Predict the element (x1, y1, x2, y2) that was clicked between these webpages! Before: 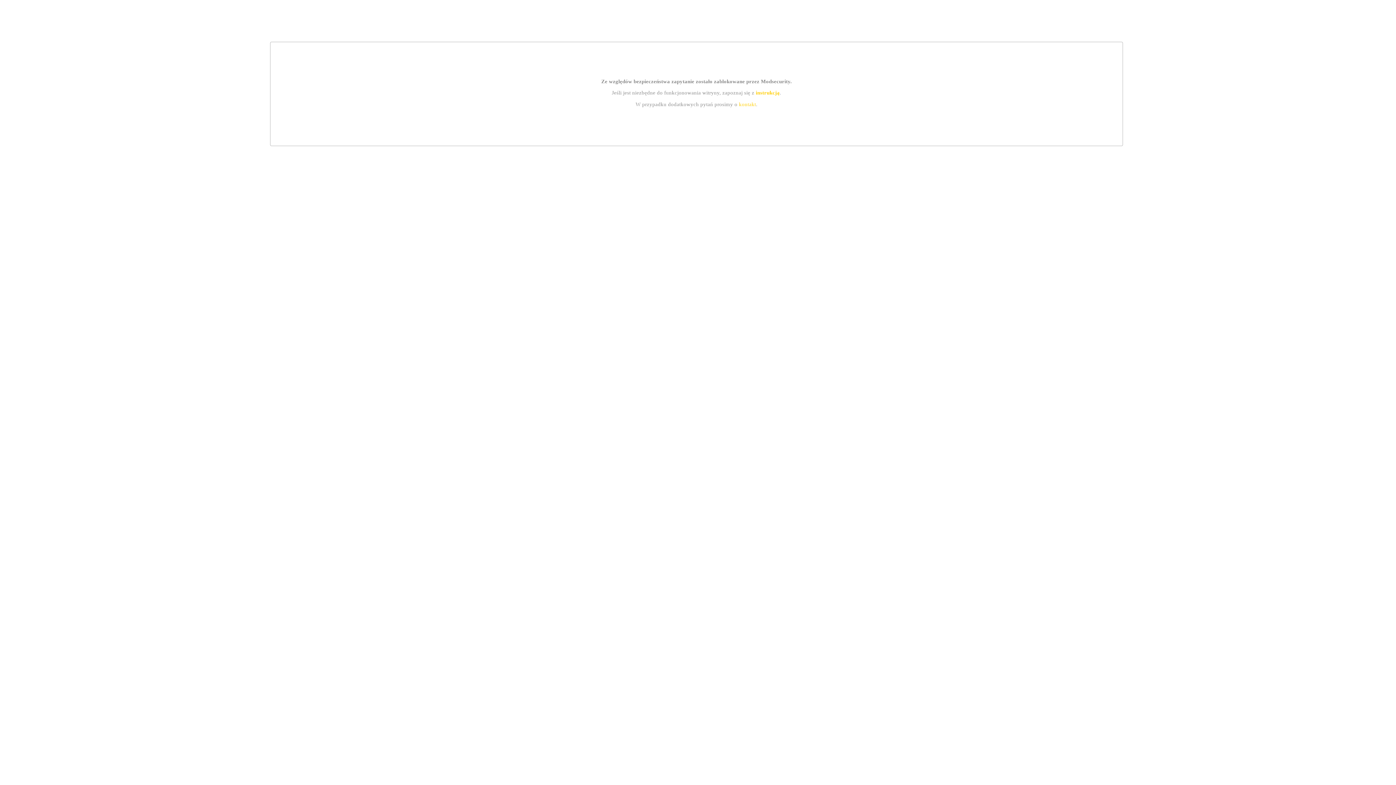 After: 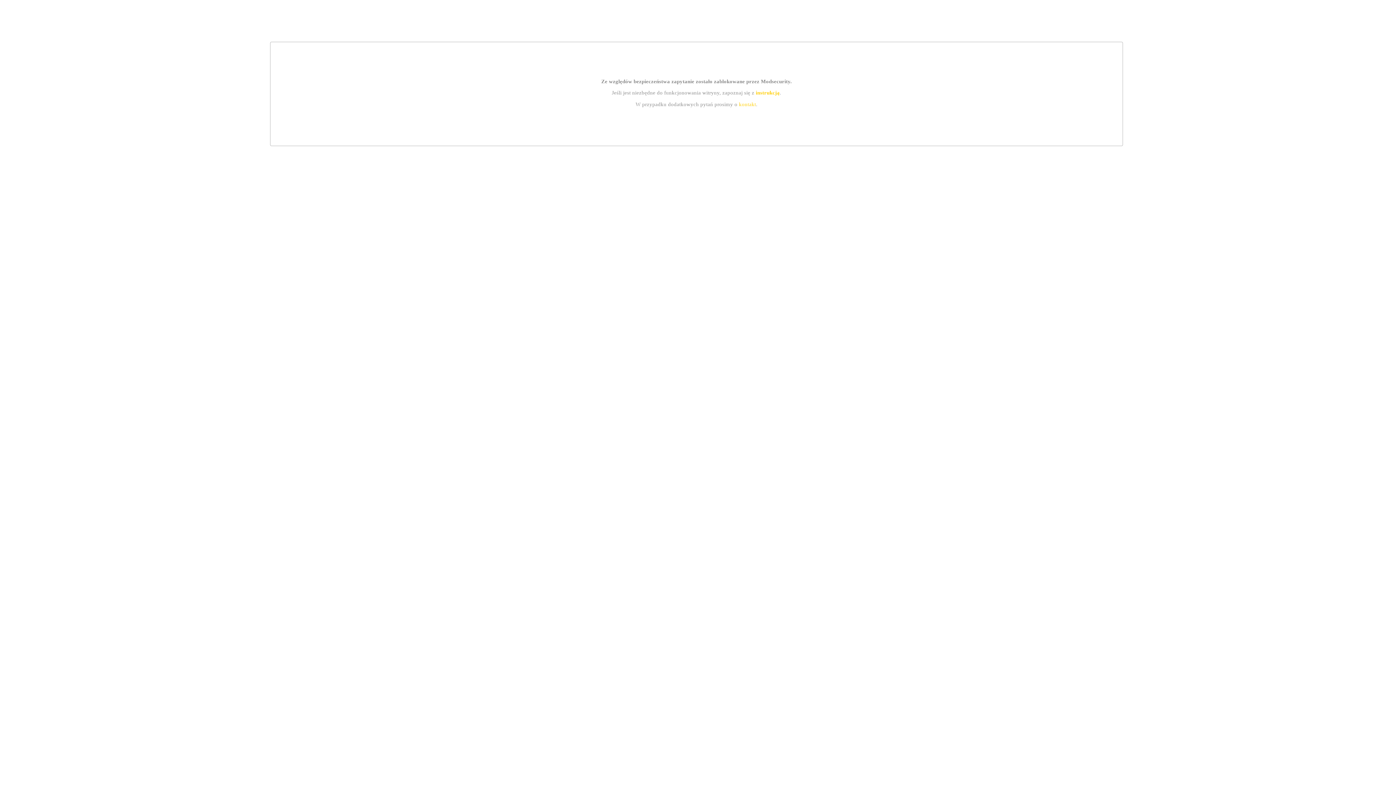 Action: label: kontakt bbox: (739, 101, 756, 107)